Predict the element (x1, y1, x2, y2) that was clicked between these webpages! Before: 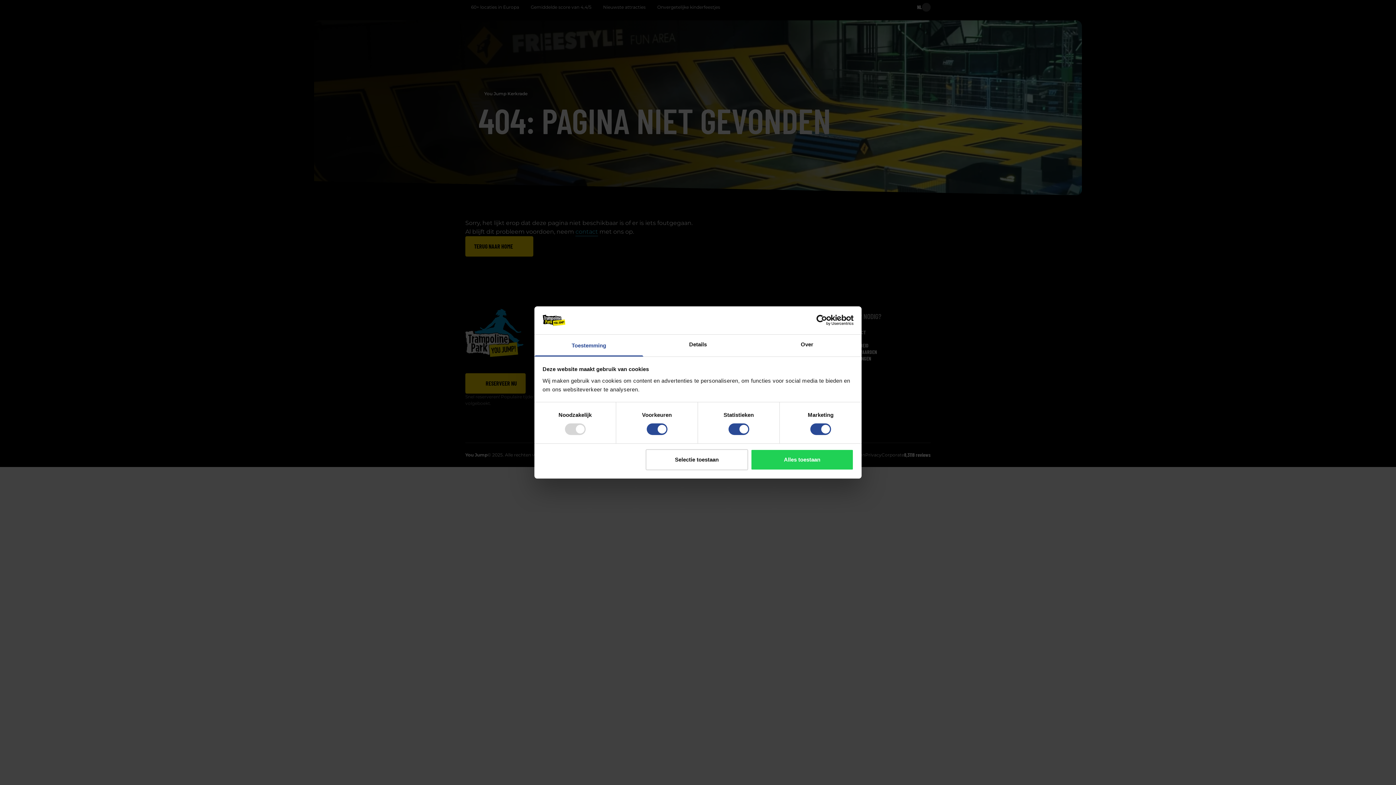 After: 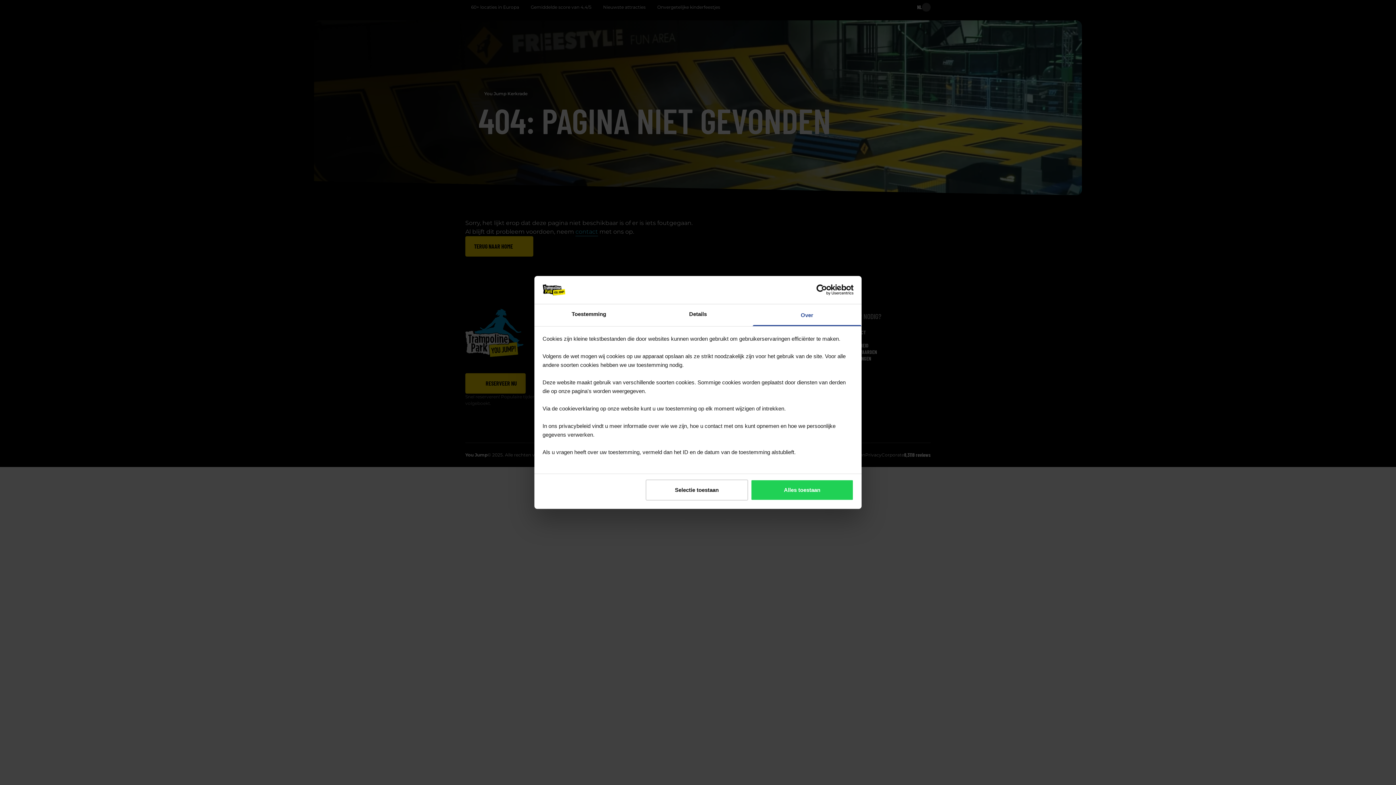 Action: bbox: (752, 334, 861, 356) label: Over